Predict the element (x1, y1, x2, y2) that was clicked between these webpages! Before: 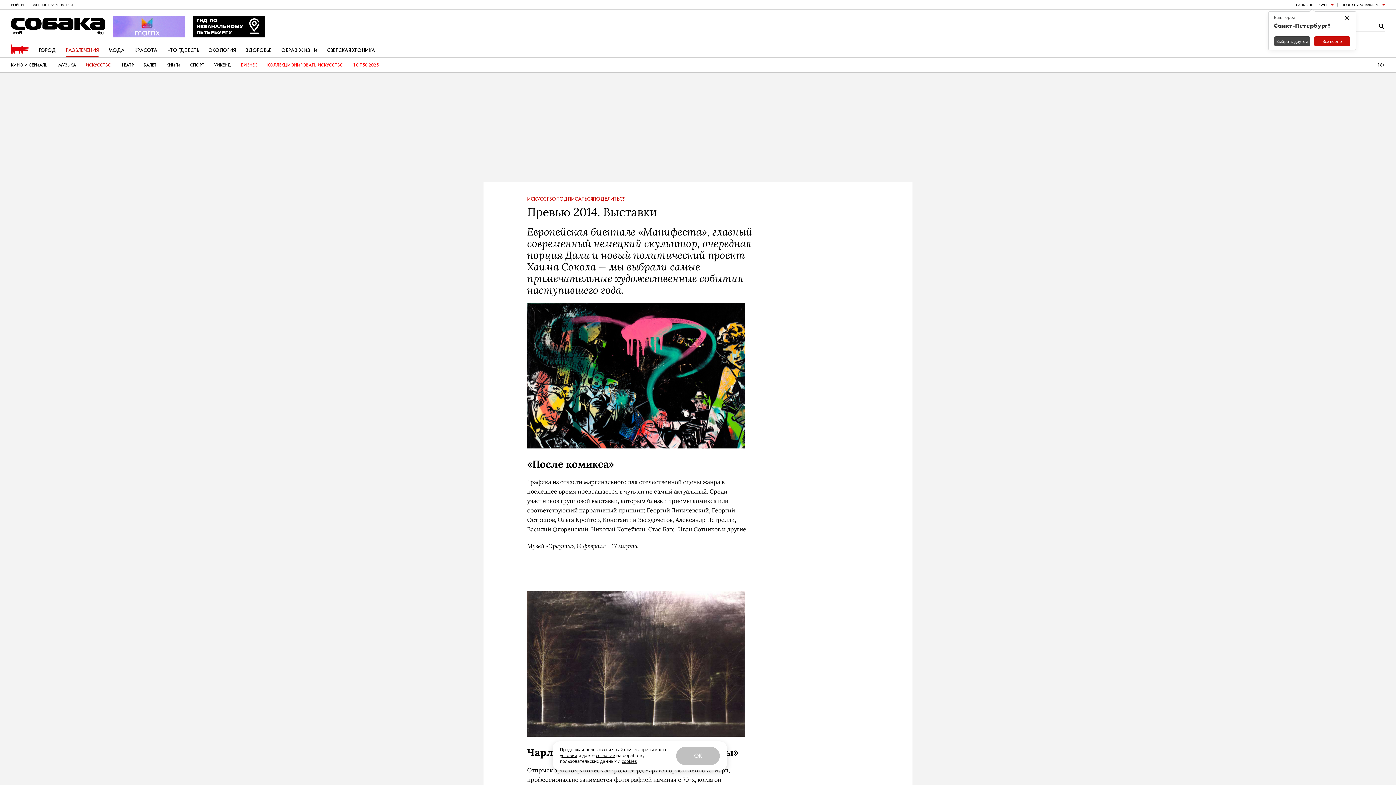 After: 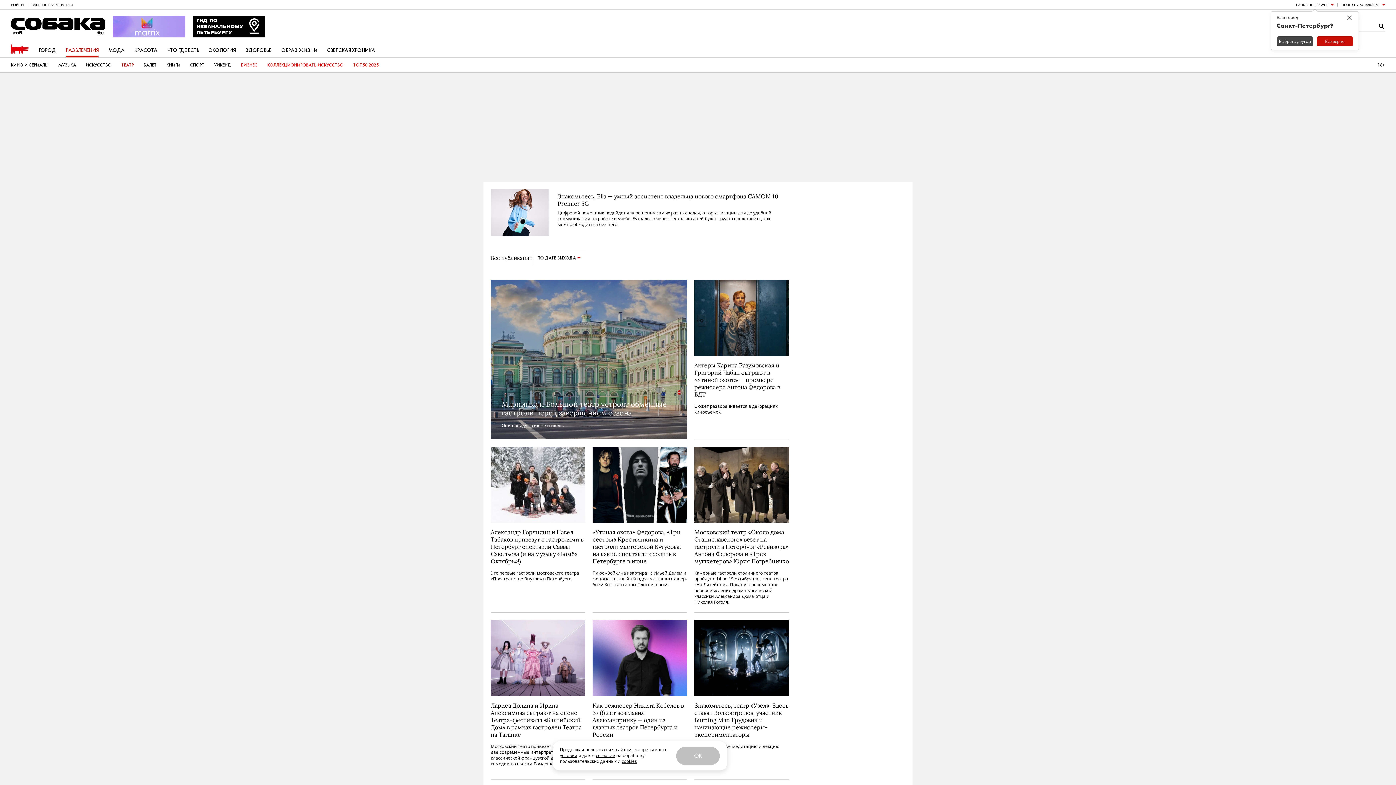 Action: bbox: (121, 57, 133, 72) label: ТЕАТР